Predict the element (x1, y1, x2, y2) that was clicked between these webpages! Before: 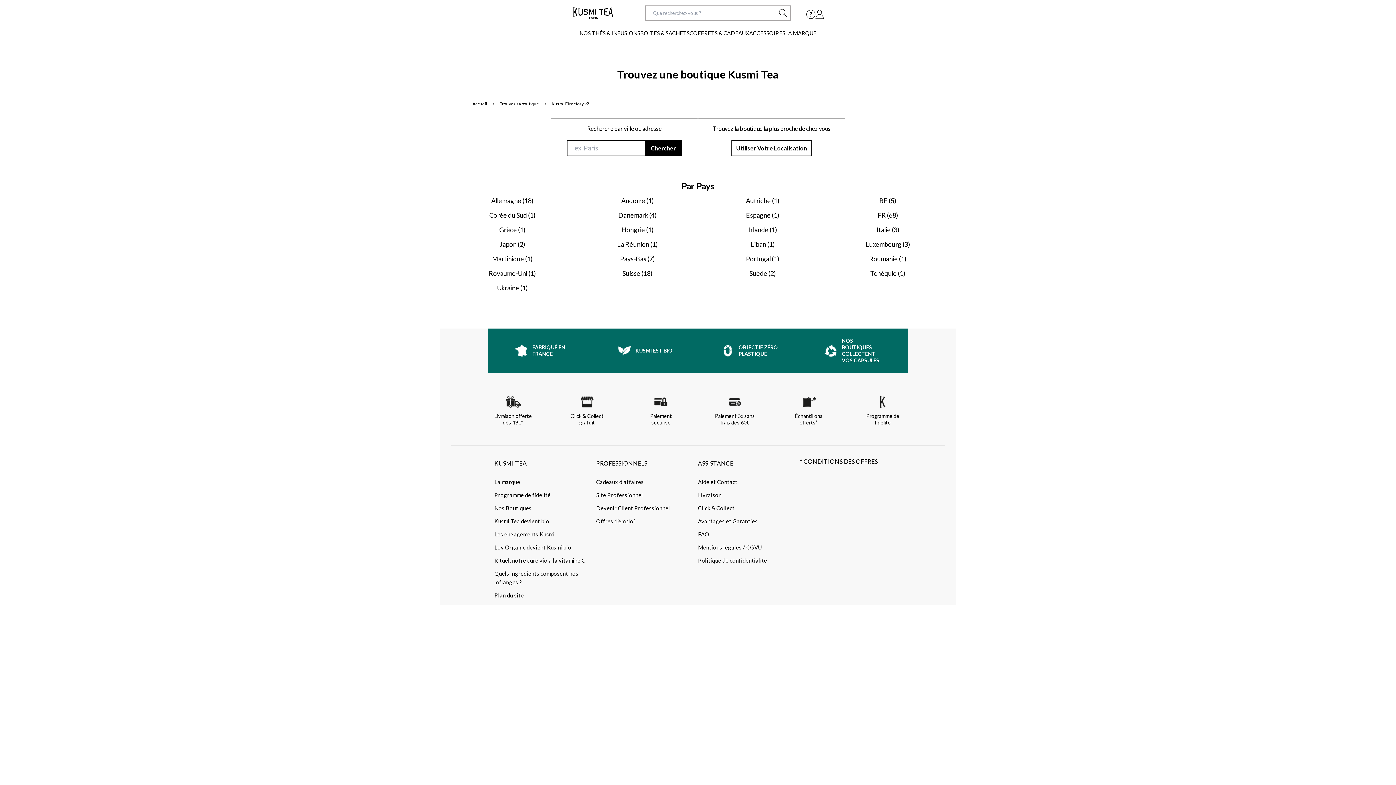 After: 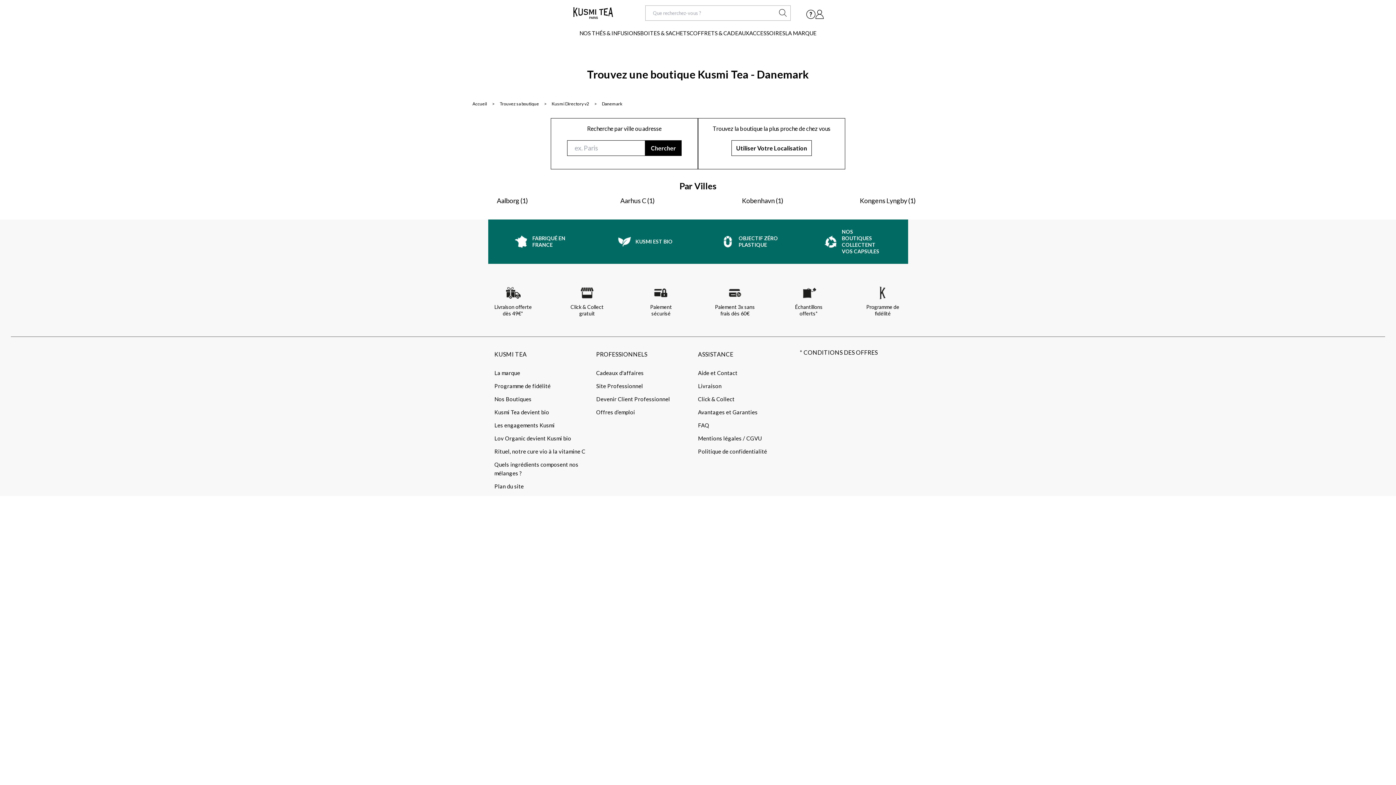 Action: bbox: (614, 210, 657, 219) label: Danemark (4)